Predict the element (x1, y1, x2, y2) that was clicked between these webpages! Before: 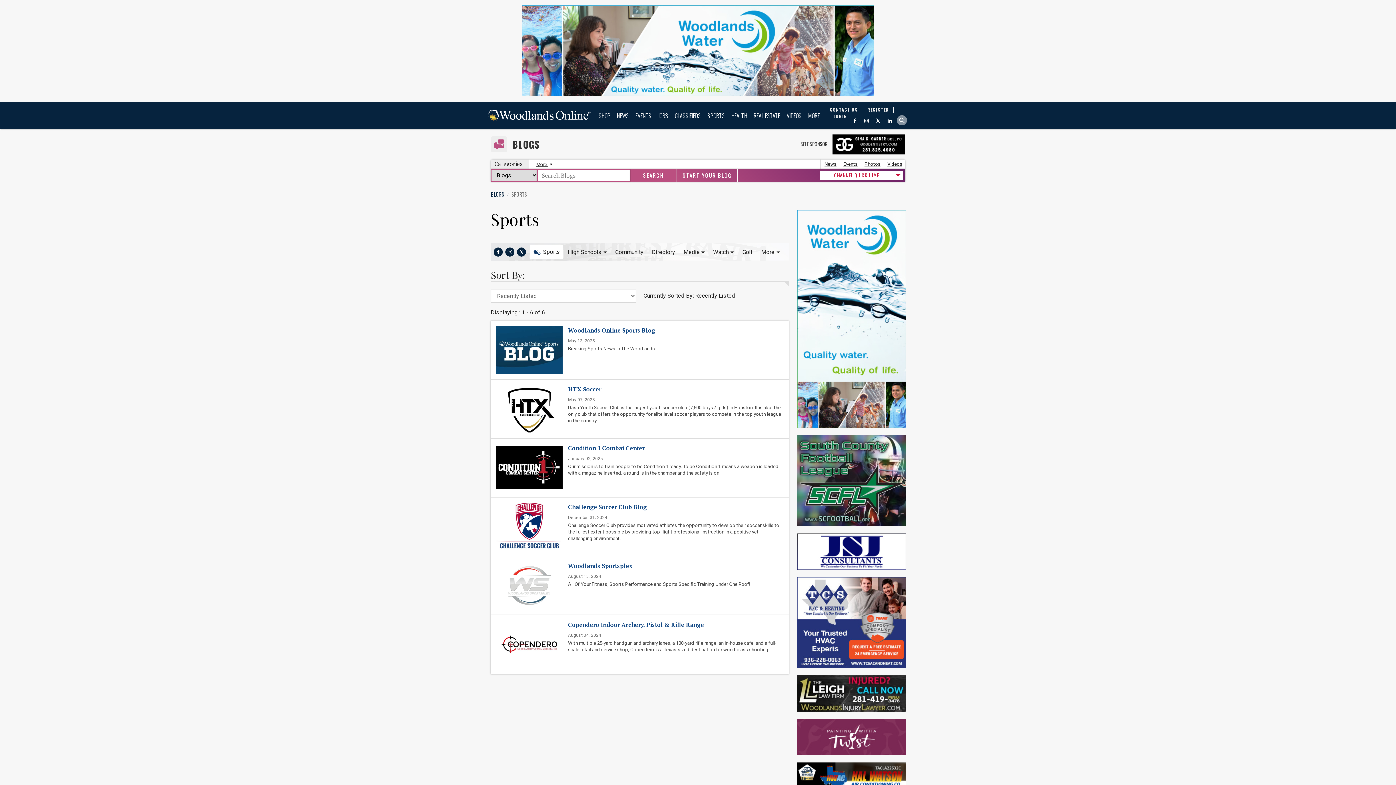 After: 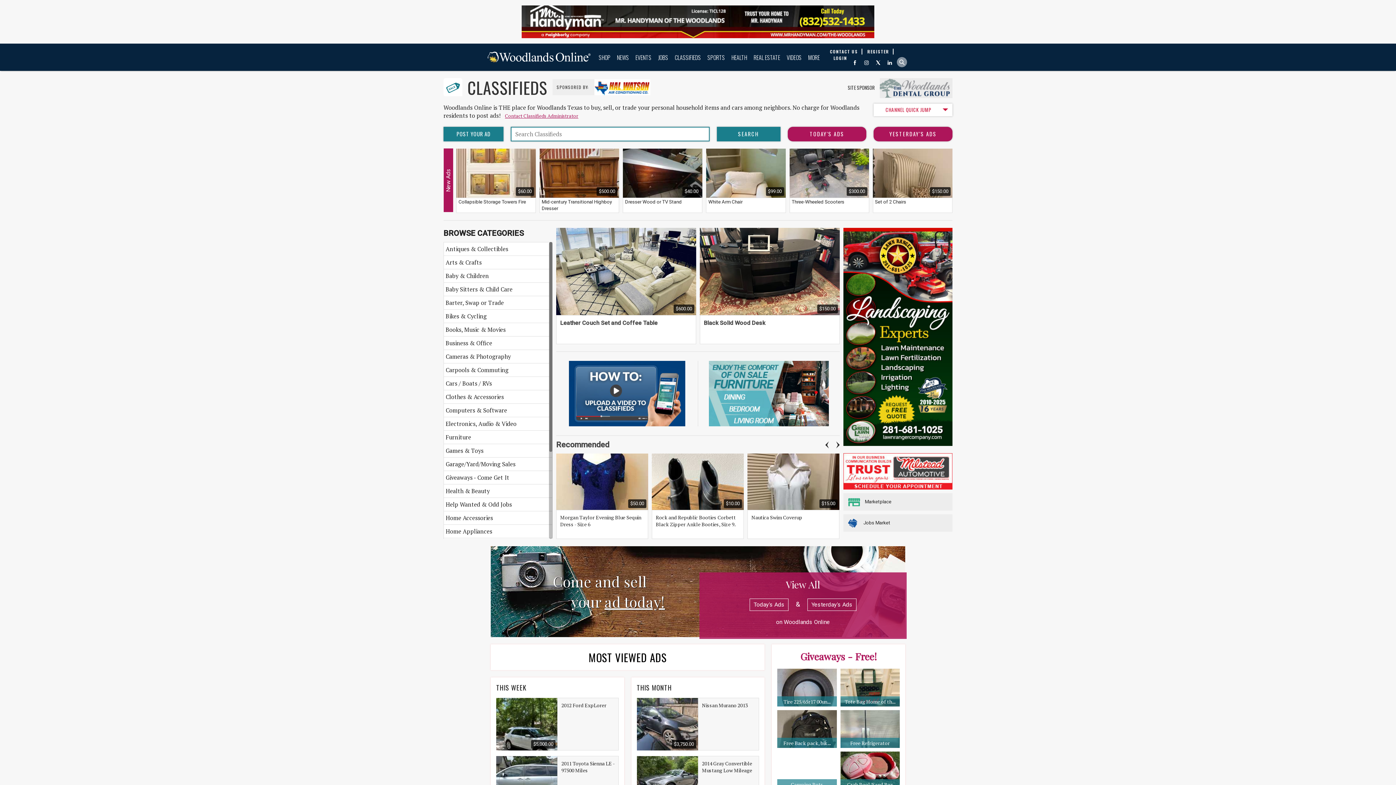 Action: bbox: (672, 101, 703, 129) label: CLASSIFIEDS